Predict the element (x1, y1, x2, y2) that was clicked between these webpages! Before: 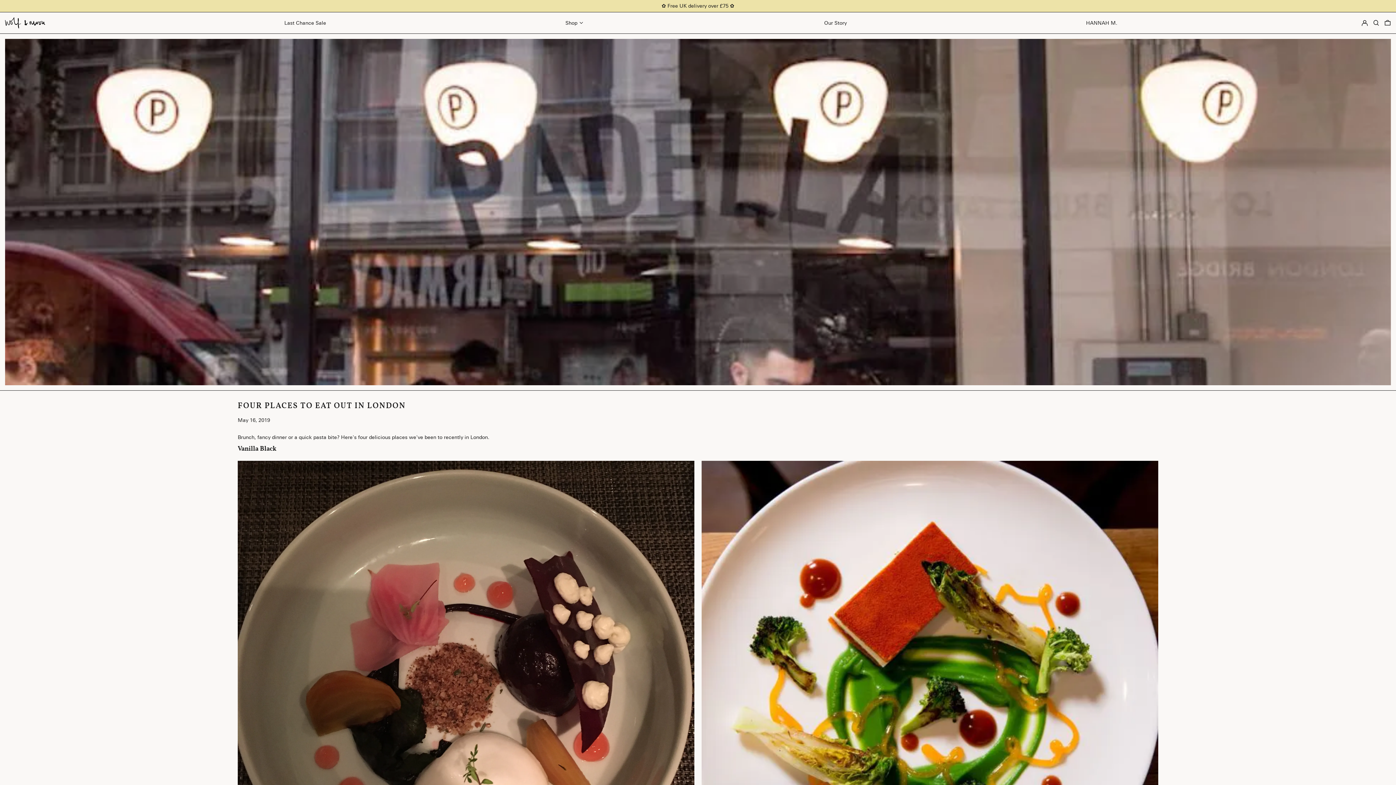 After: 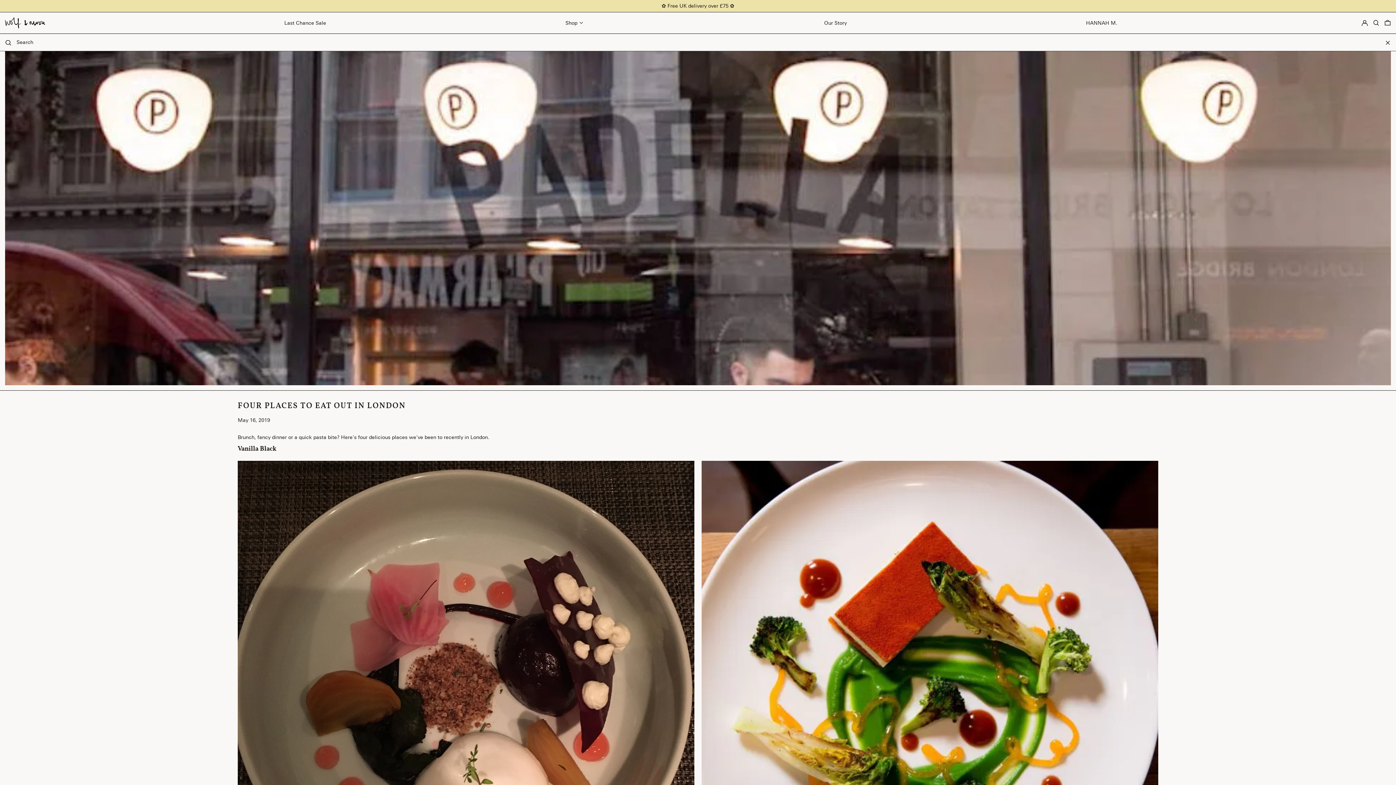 Action: bbox: (1373, 14, 1379, 30) label: Search